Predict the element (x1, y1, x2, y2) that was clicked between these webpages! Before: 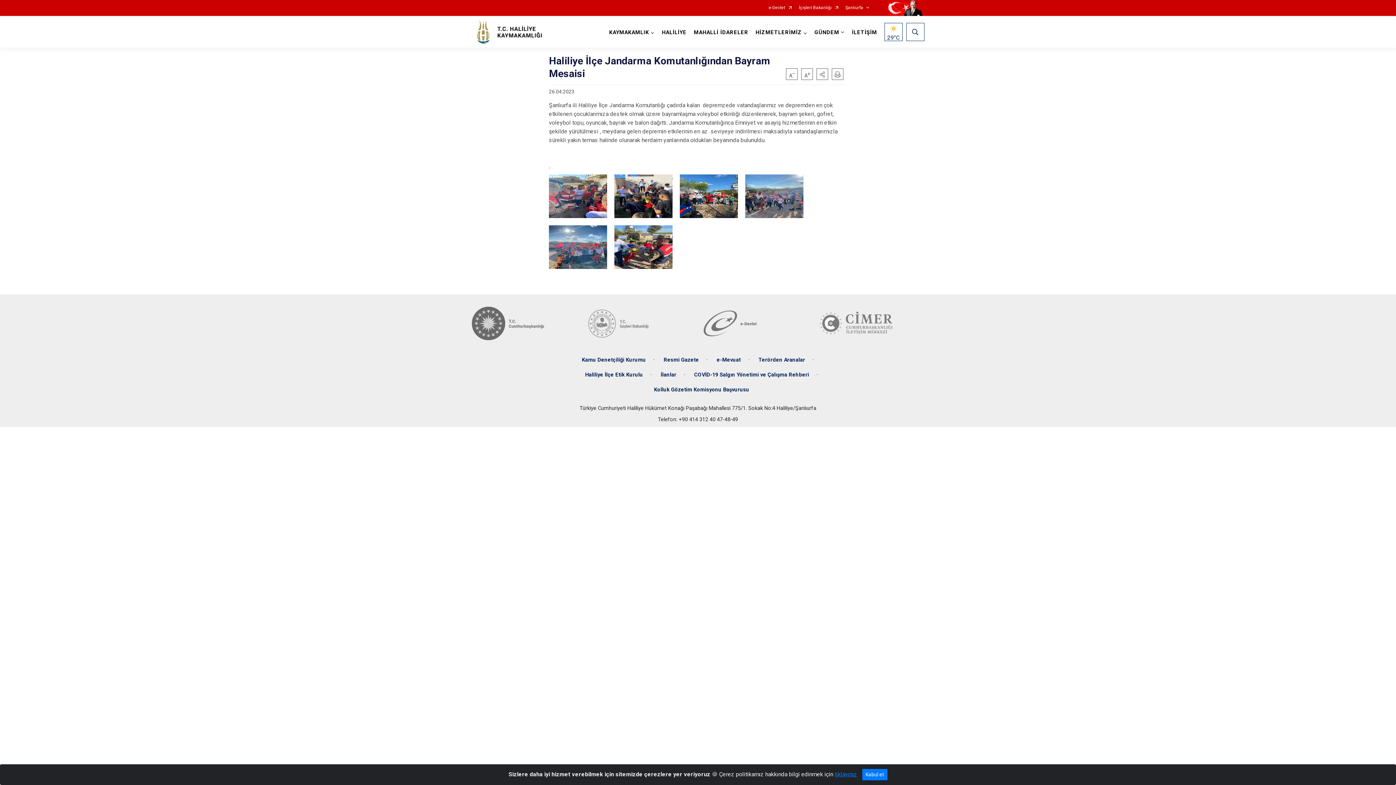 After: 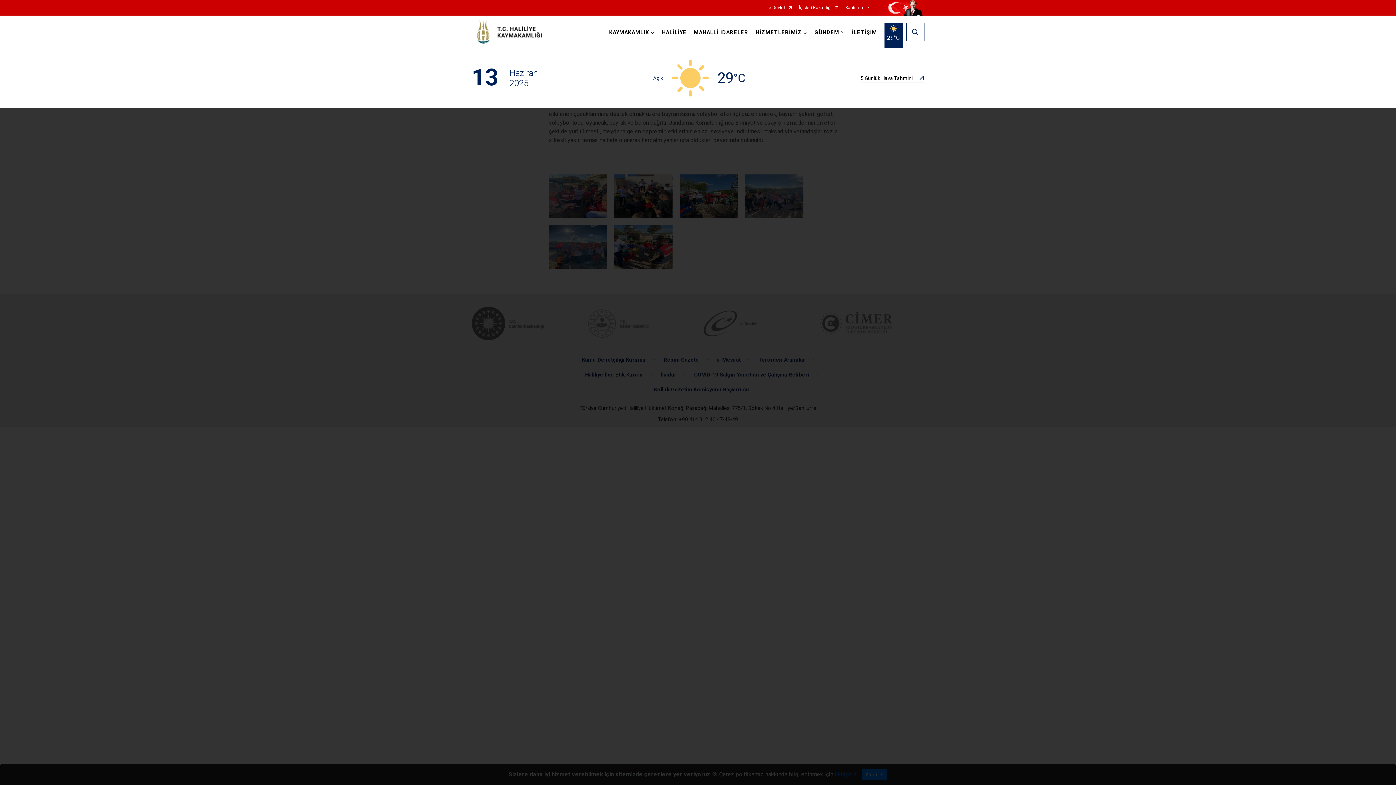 Action: label: 29°C bbox: (884, 22, 902, 40)